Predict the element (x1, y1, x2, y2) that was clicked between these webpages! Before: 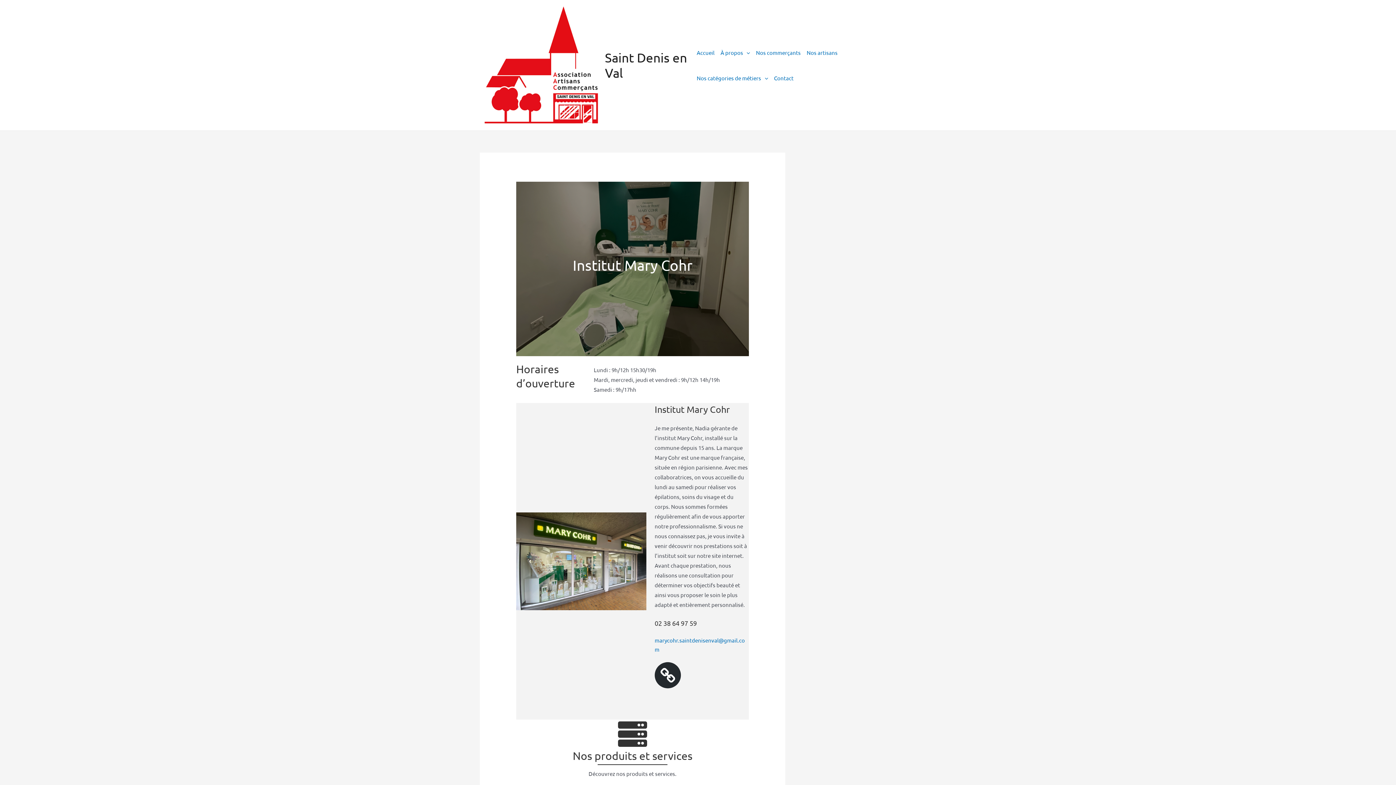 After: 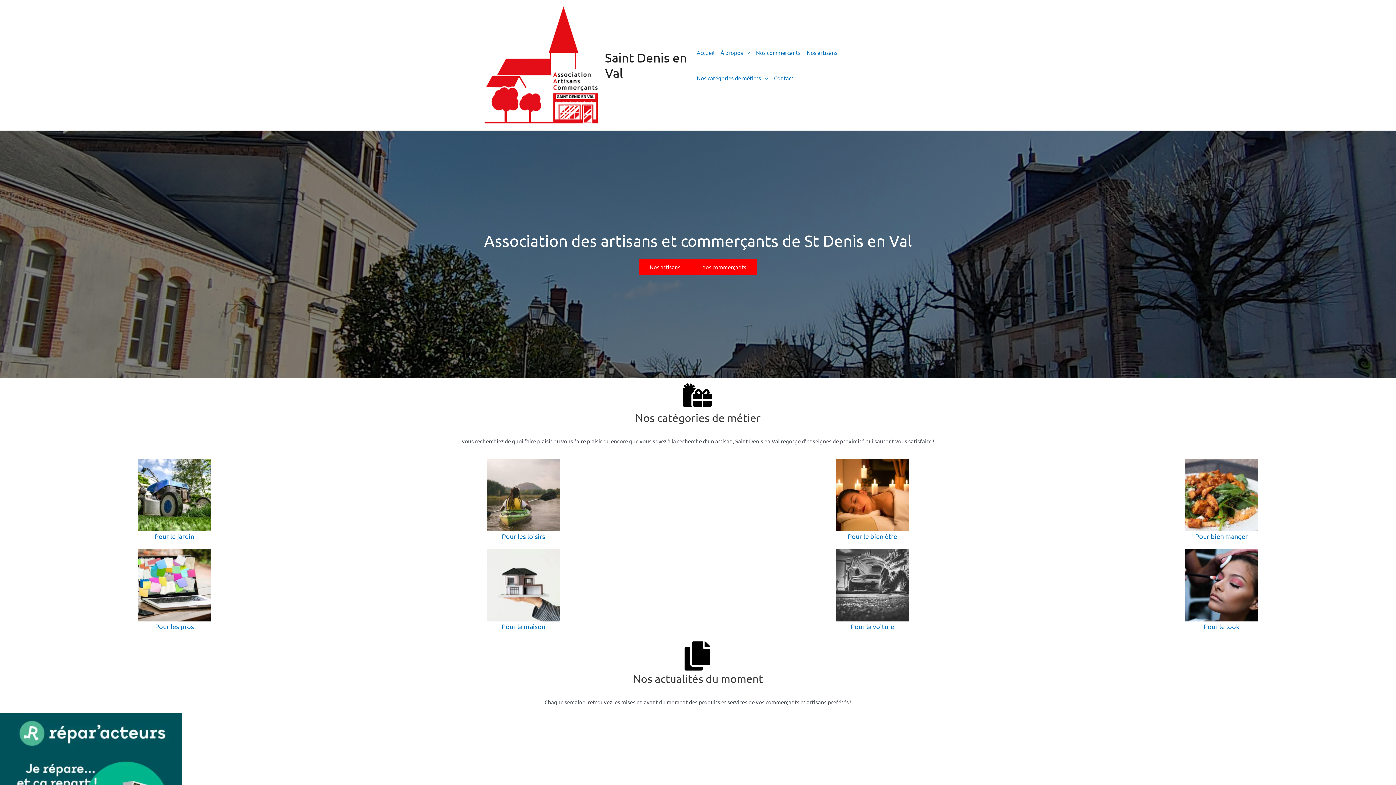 Action: label: Accueil bbox: (693, 39, 717, 65)